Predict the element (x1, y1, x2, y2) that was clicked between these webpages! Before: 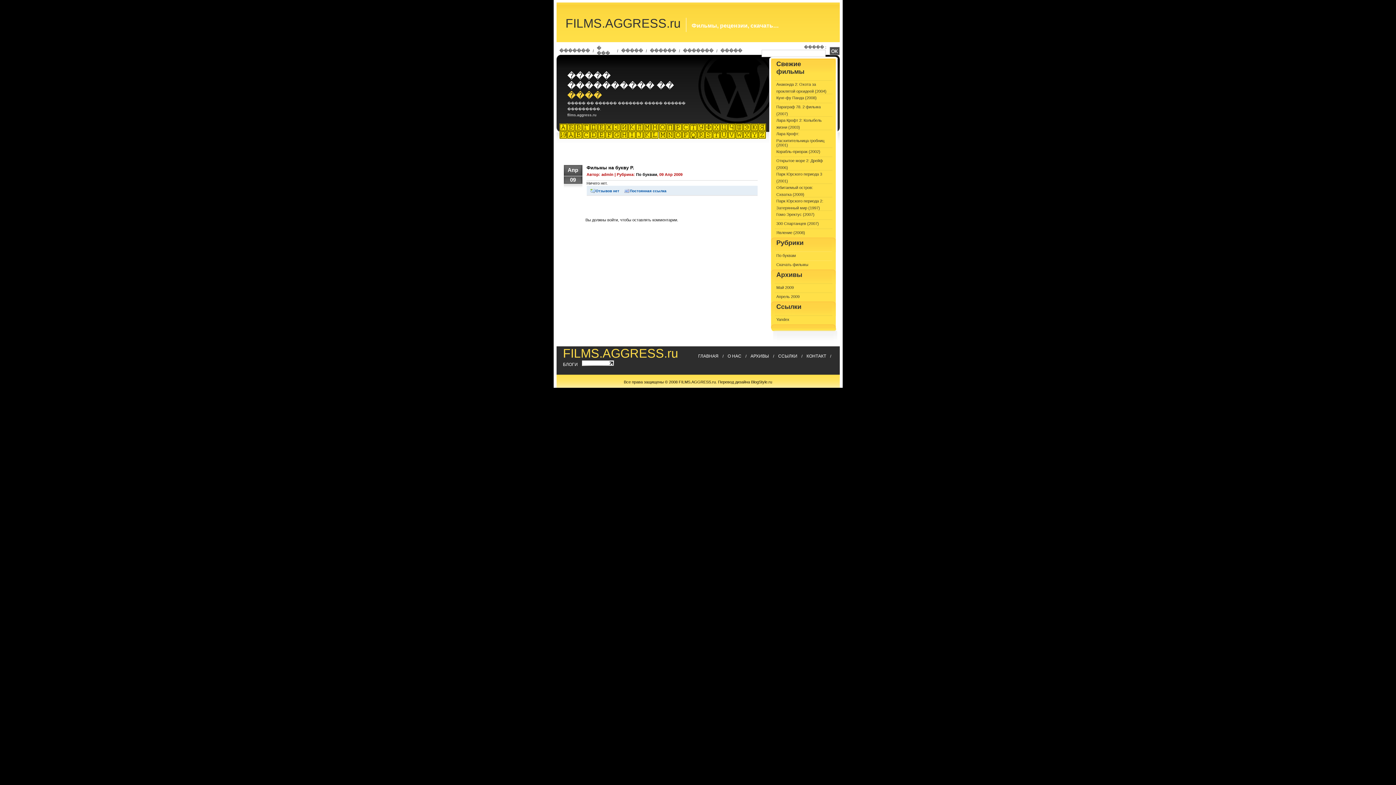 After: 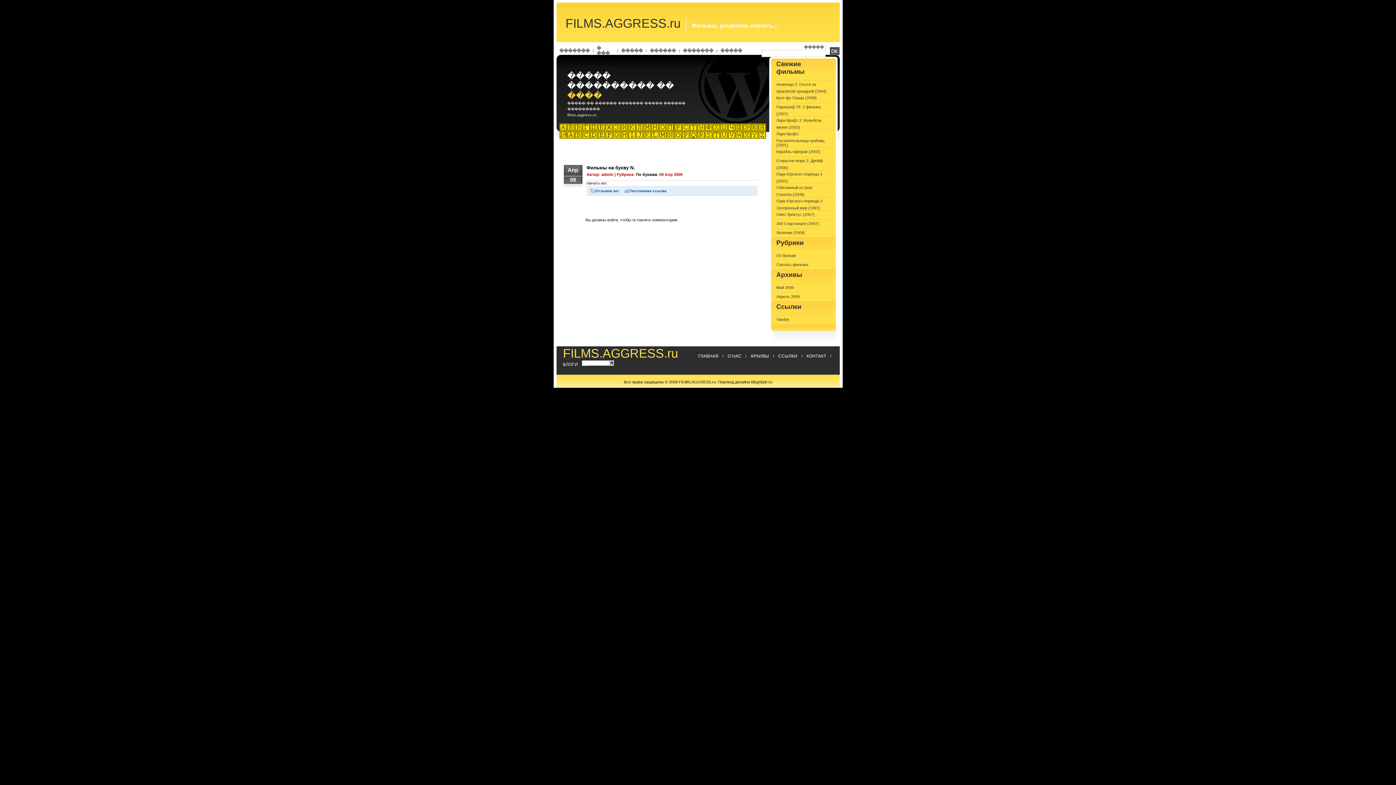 Action: bbox: (666, 135, 674, 139)